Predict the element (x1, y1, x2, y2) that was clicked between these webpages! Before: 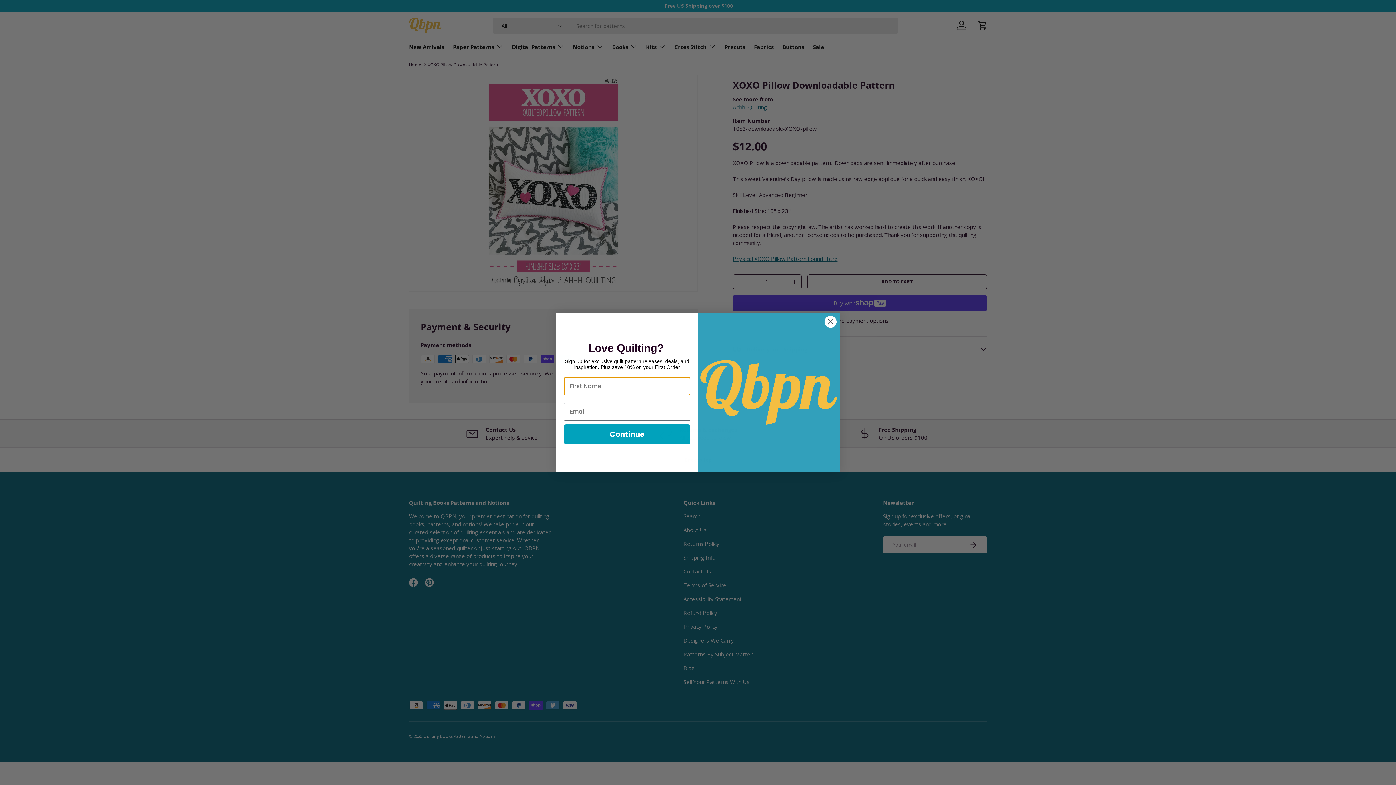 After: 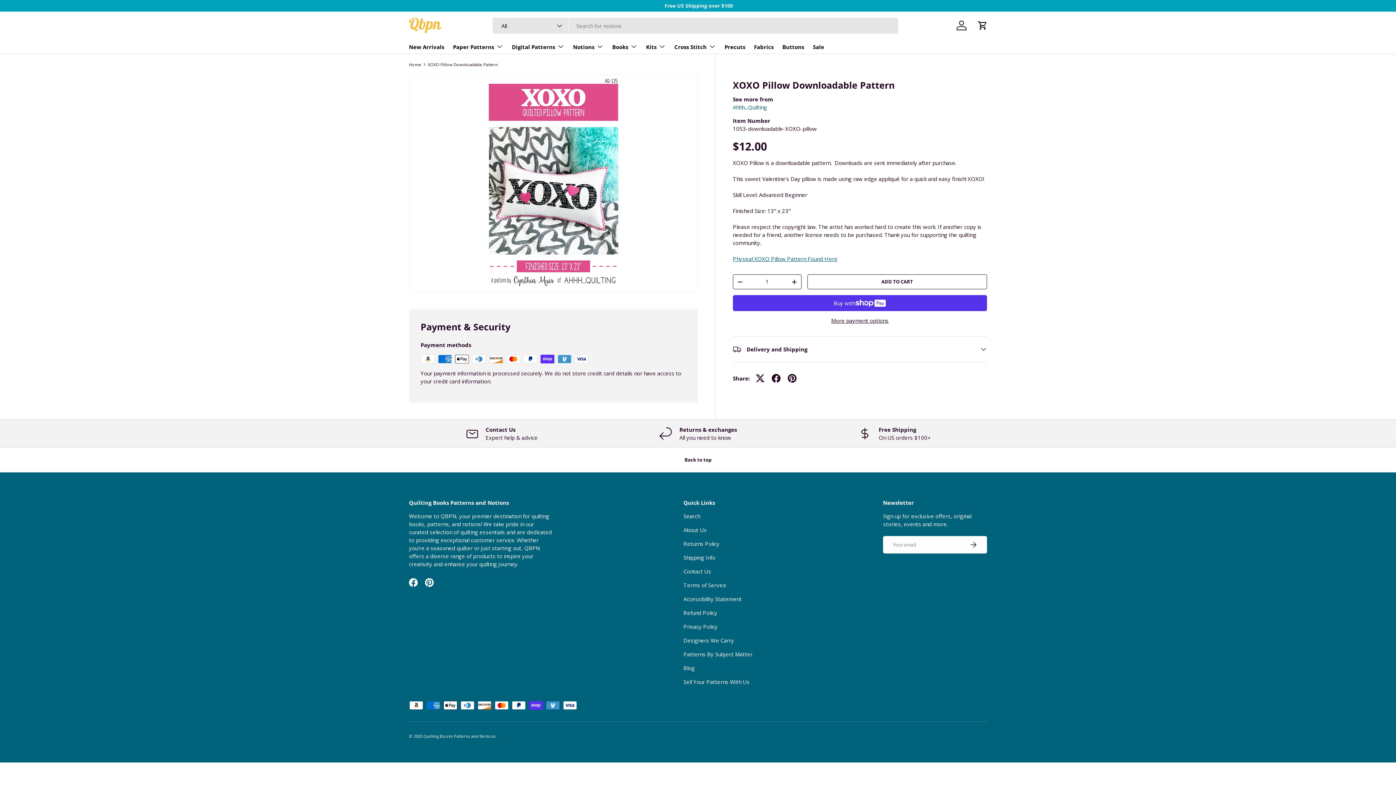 Action: bbox: (824, 315, 837, 328) label: Close dialog